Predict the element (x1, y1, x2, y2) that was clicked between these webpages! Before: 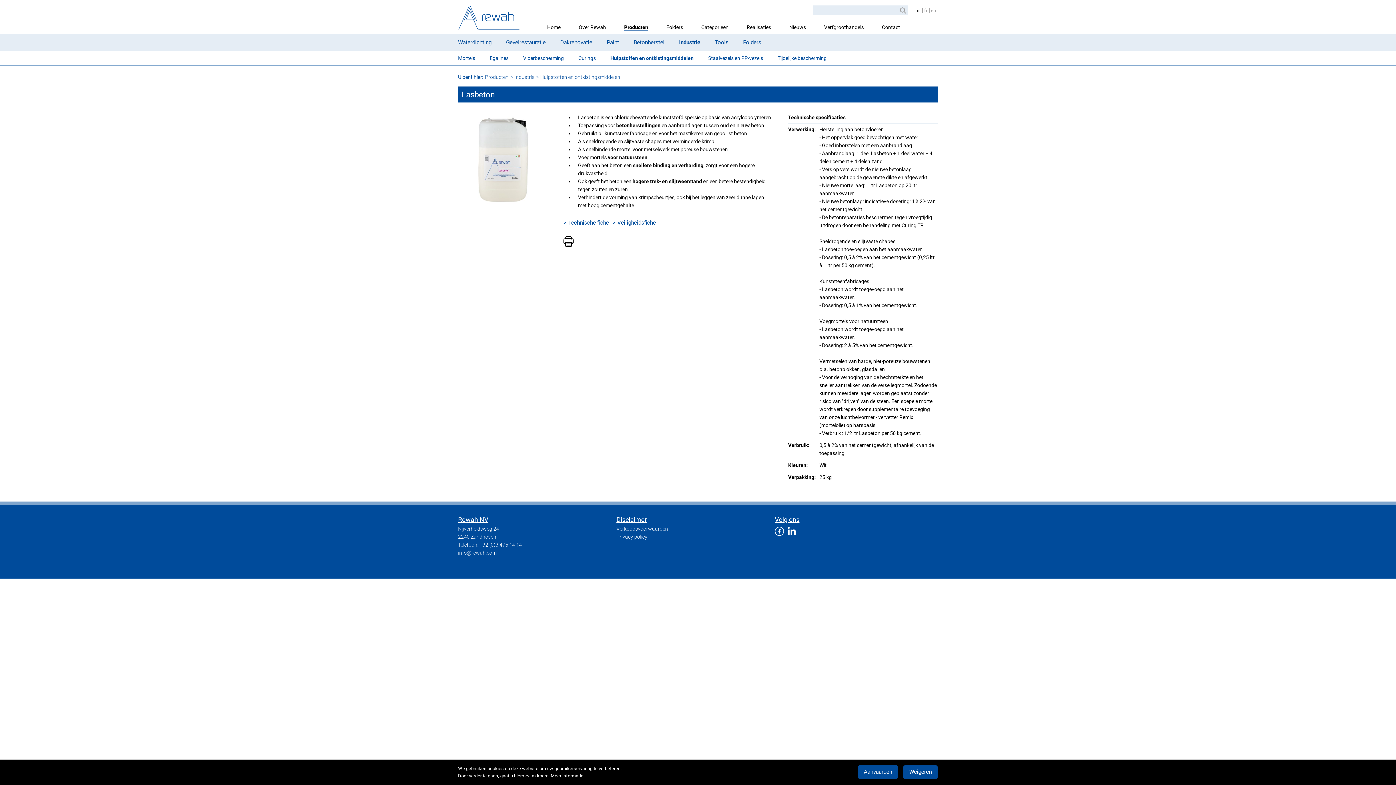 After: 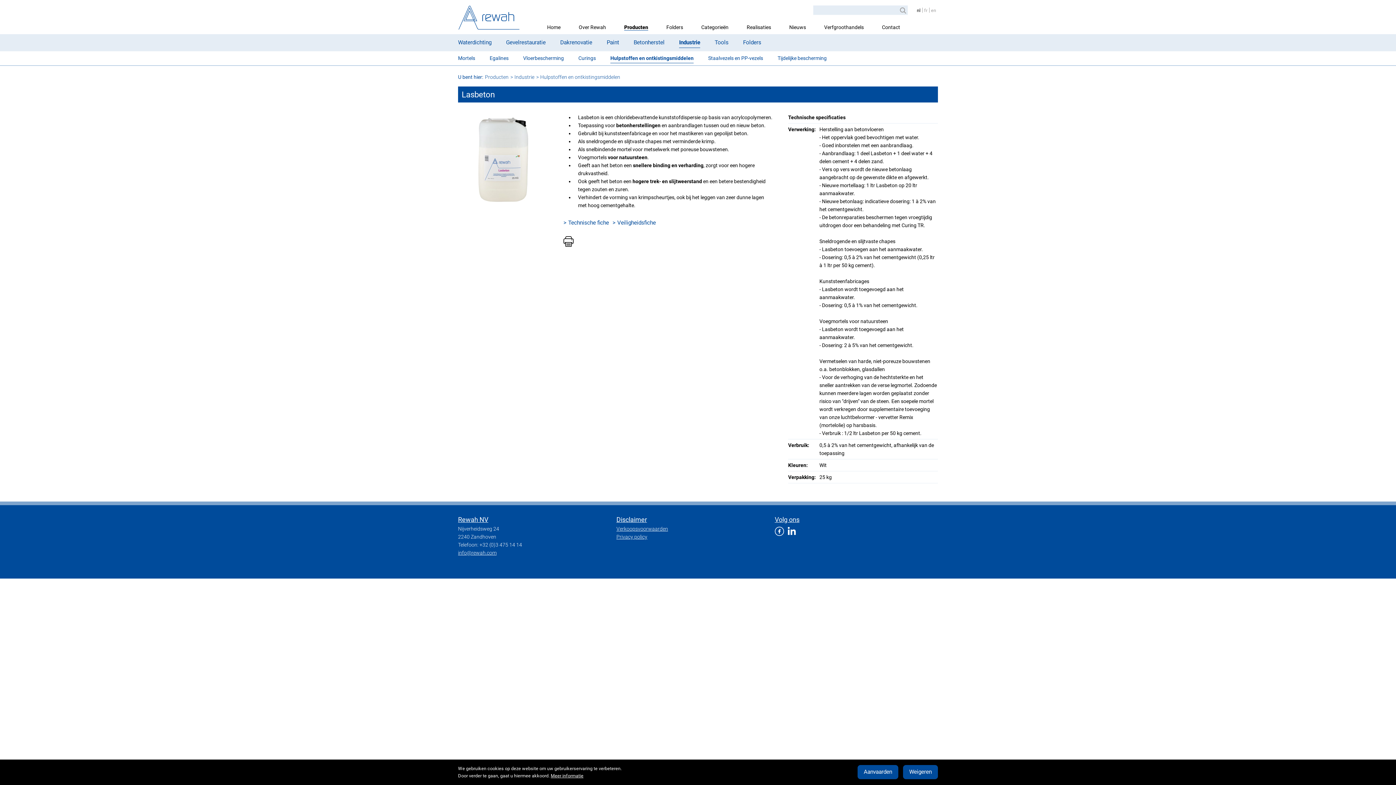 Action: bbox: (563, 238, 573, 244)